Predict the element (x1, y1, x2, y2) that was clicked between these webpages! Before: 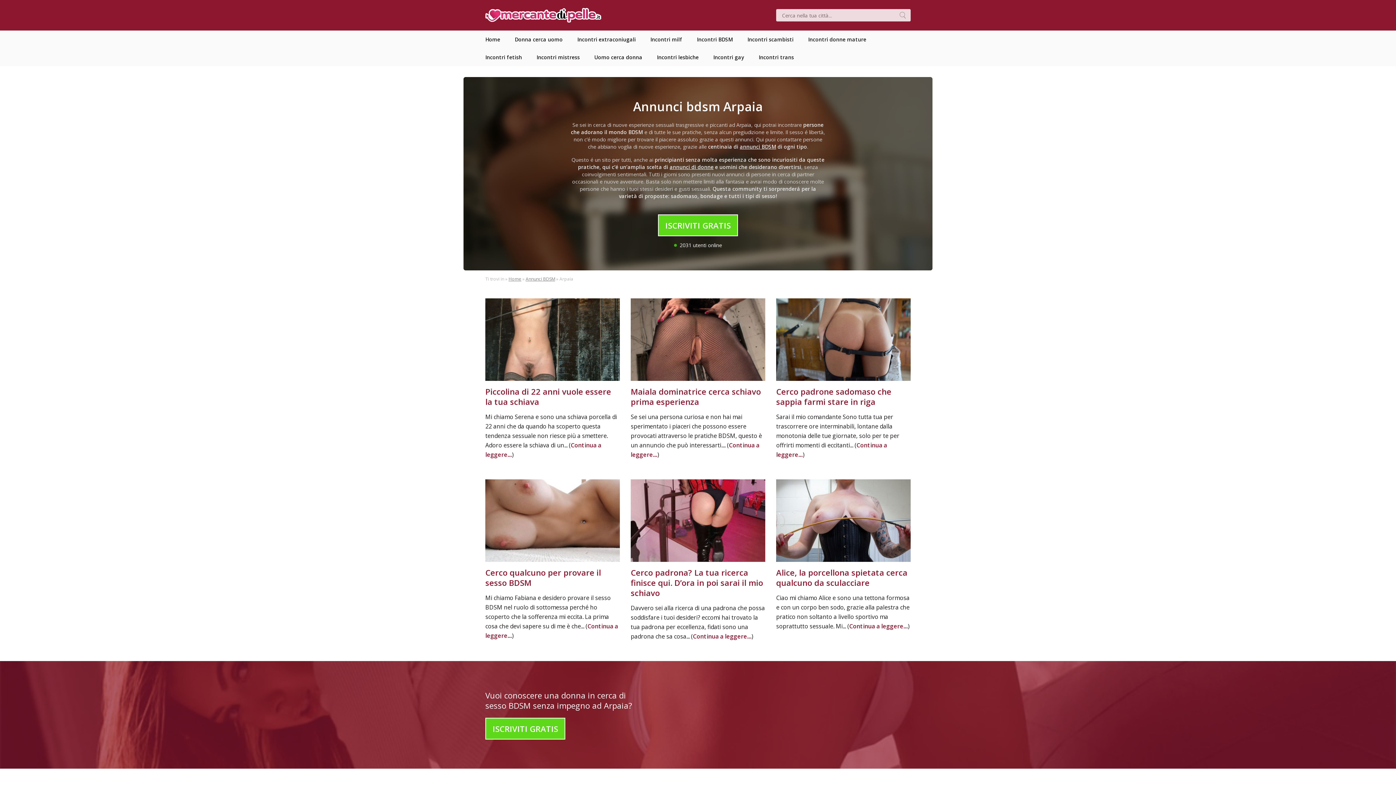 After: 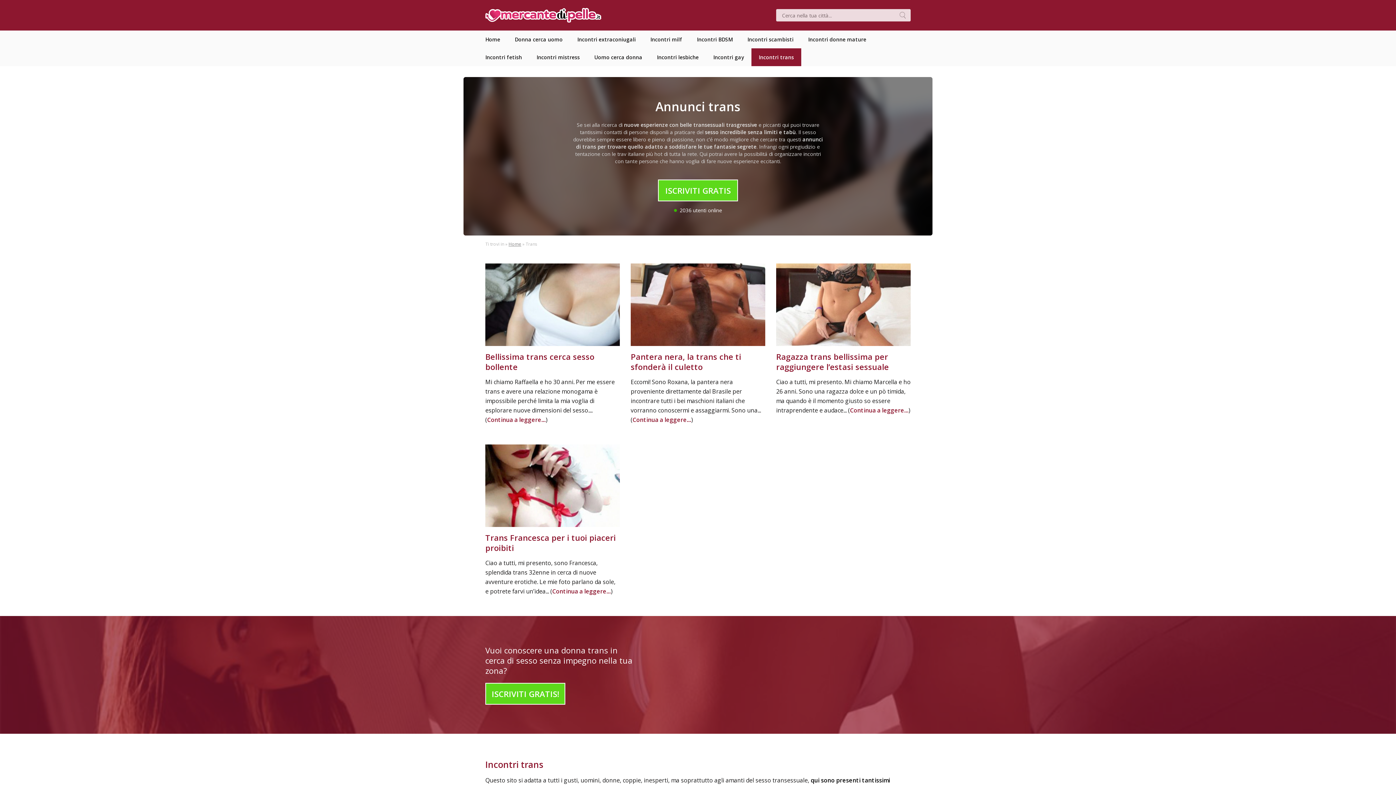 Action: label: Incontri trans bbox: (751, 48, 801, 66)